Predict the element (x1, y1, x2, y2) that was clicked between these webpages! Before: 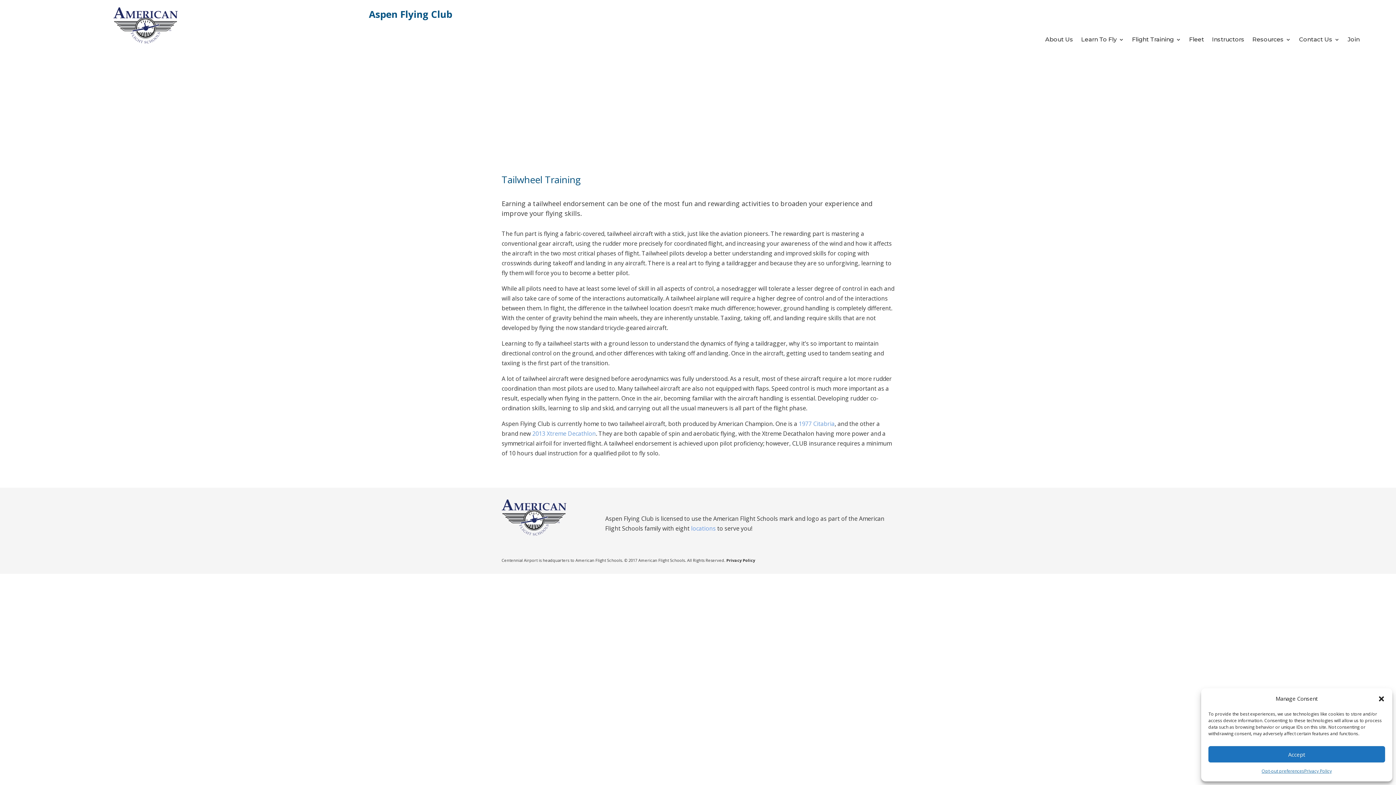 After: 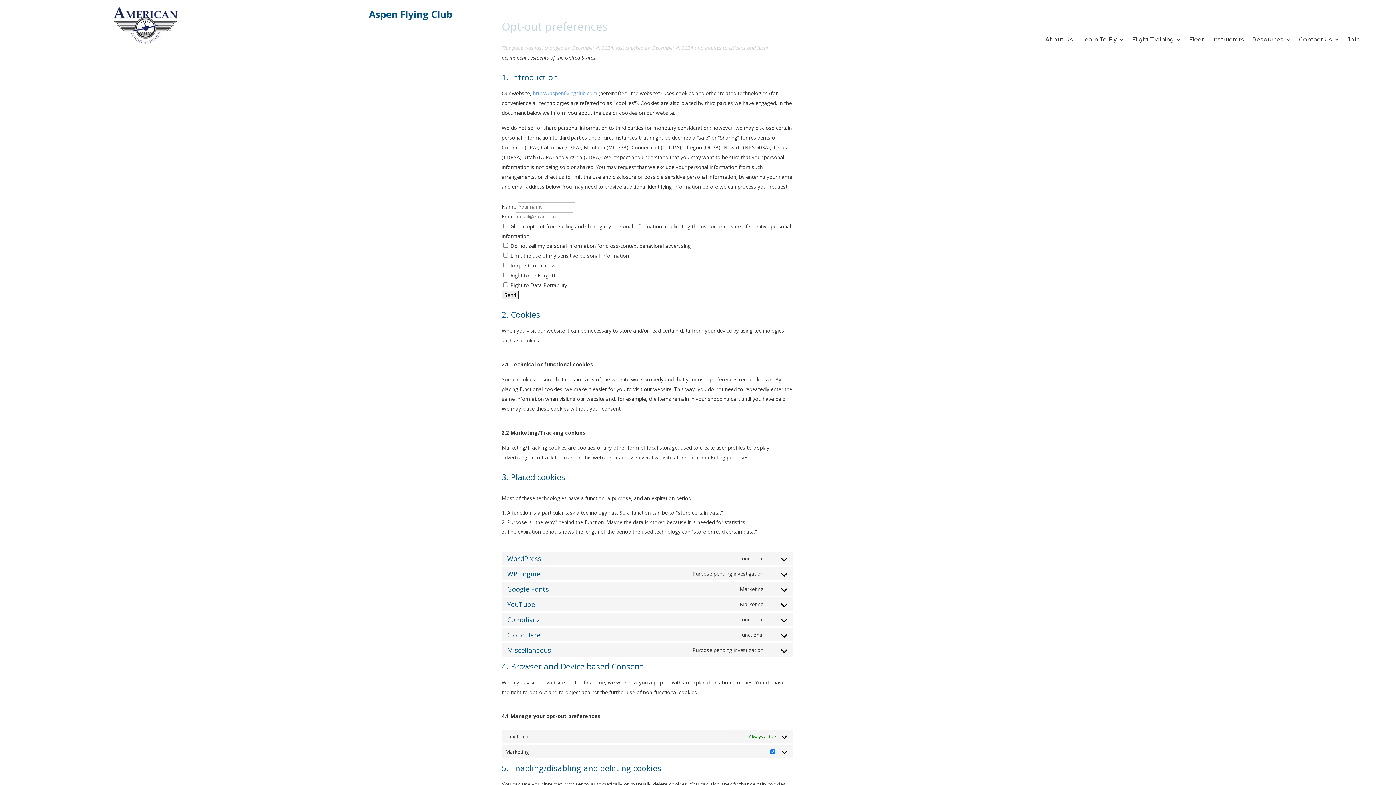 Action: bbox: (1261, 766, 1304, 776) label: Opt-out preferences